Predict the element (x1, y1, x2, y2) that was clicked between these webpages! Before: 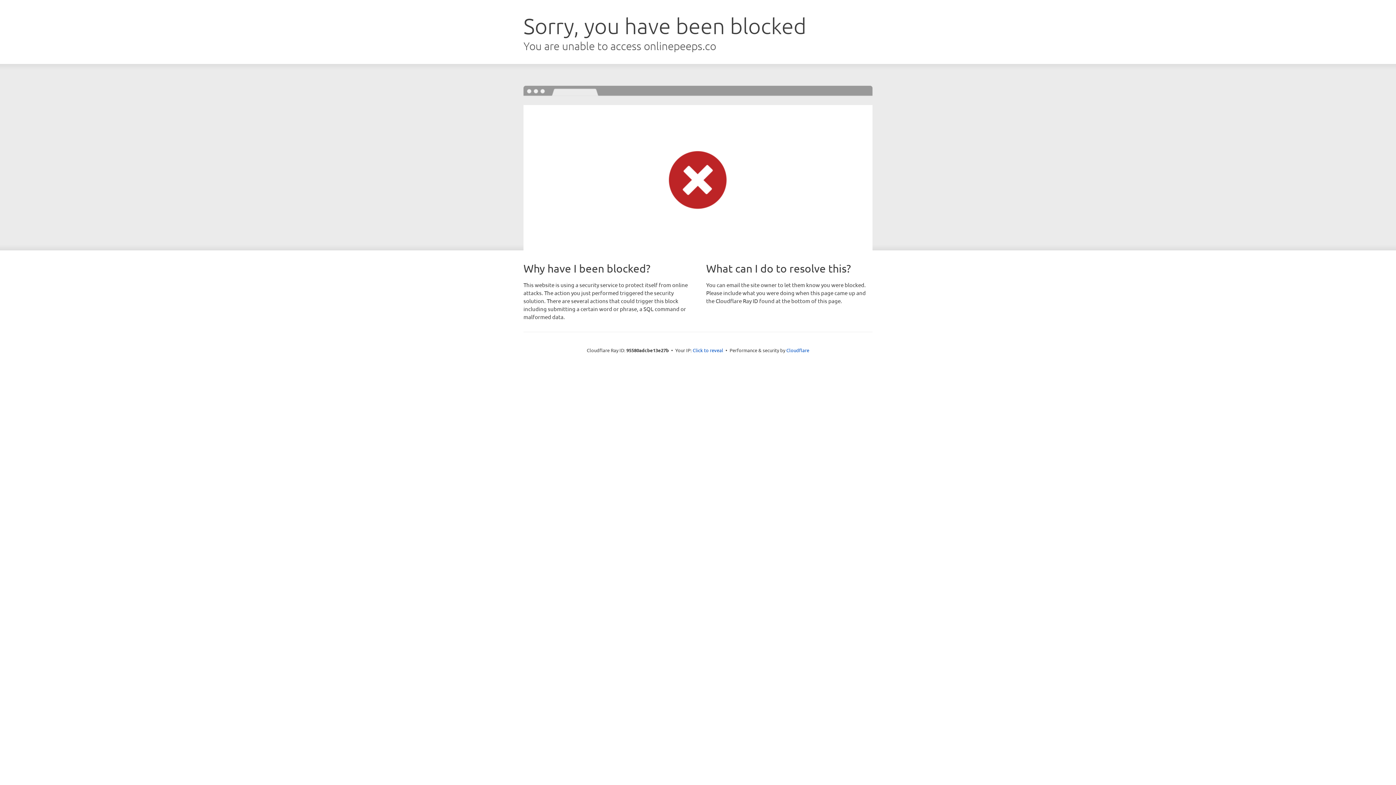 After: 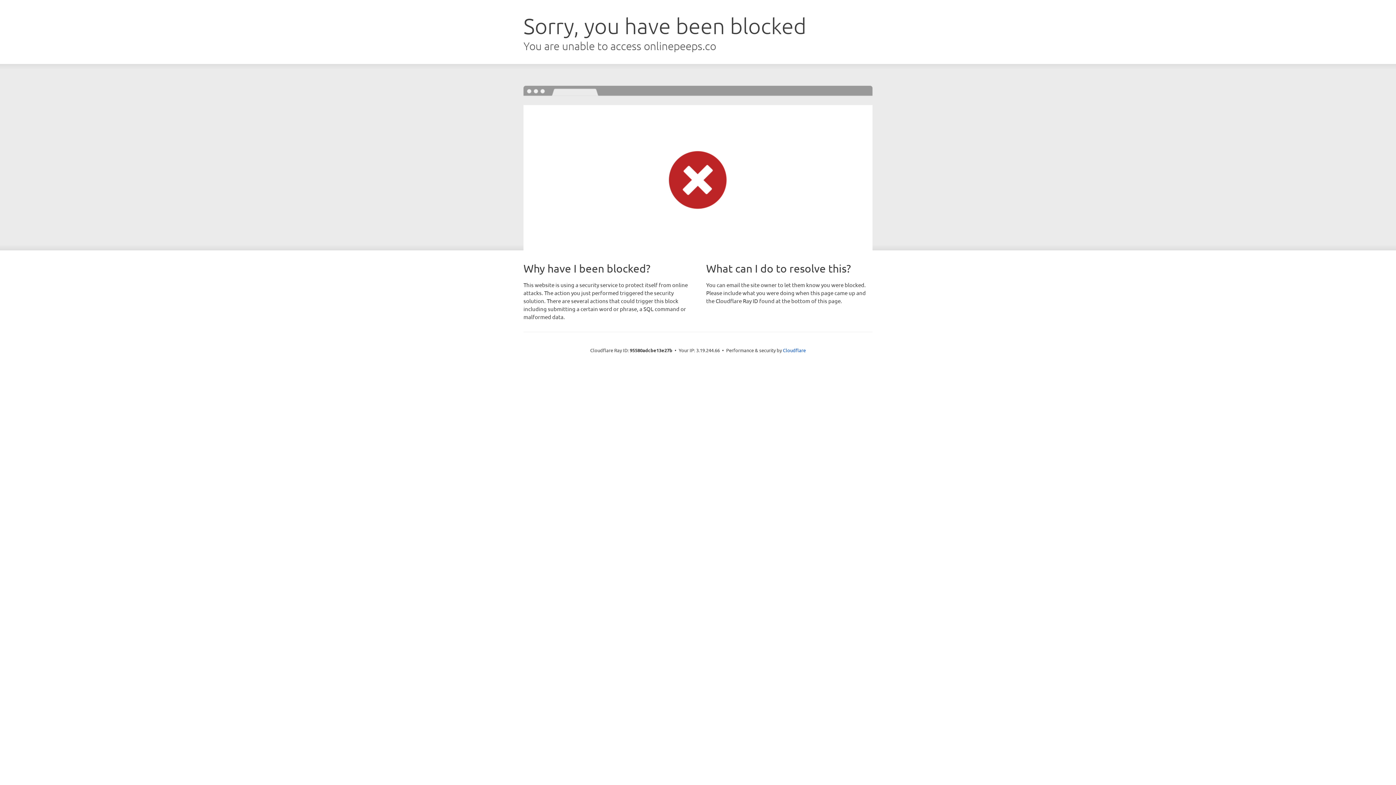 Action: label: Click to reveal bbox: (692, 346, 723, 353)